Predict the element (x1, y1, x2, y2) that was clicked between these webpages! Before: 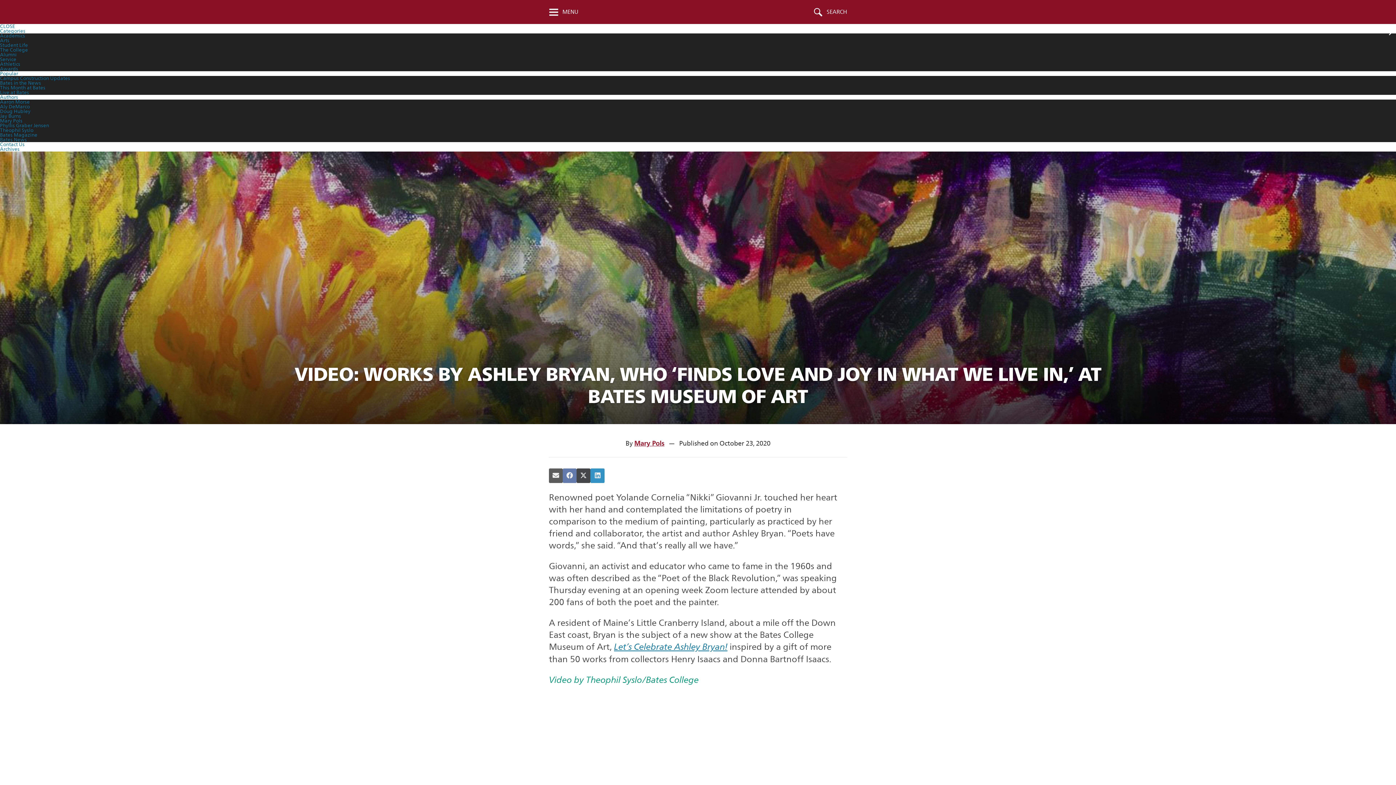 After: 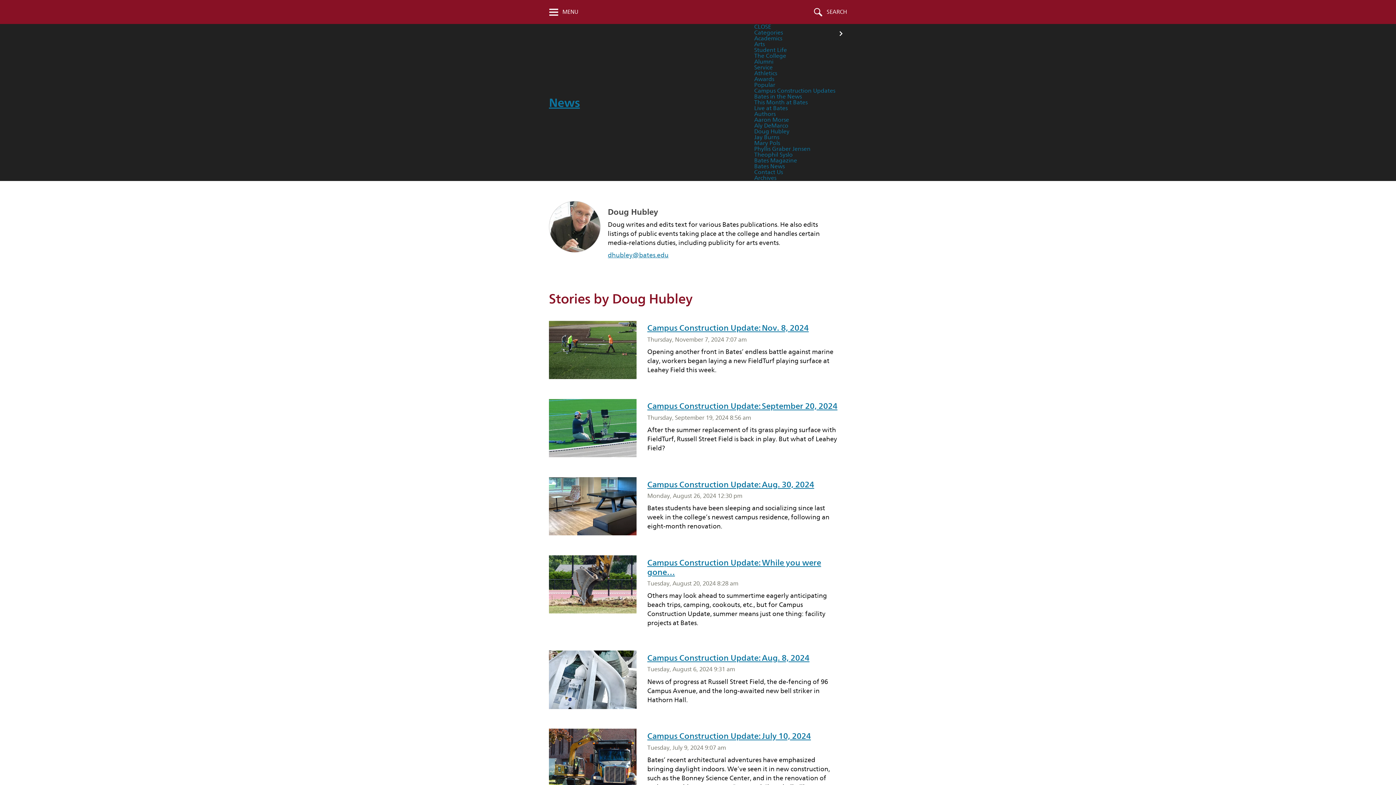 Action: bbox: (0, 109, 1396, 113) label: Doug Hubley